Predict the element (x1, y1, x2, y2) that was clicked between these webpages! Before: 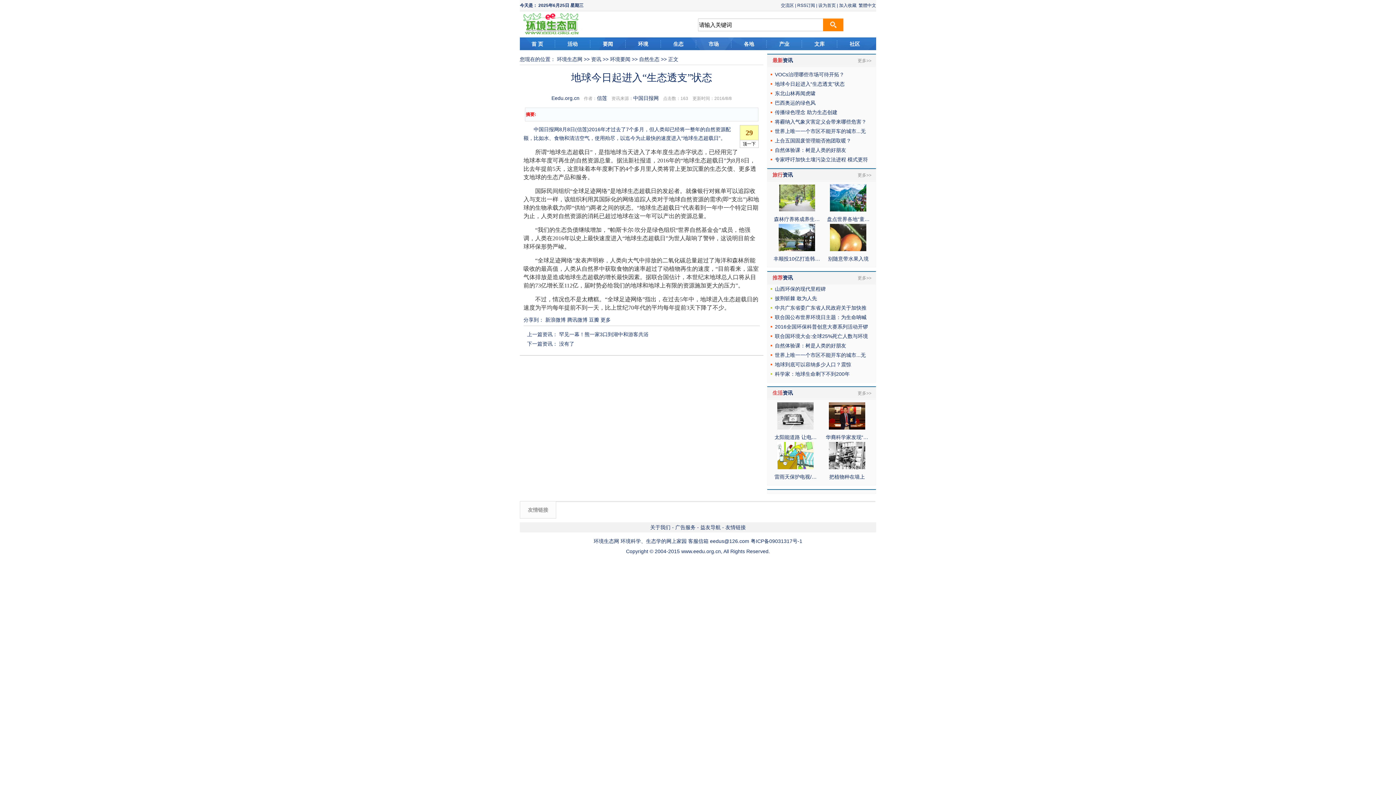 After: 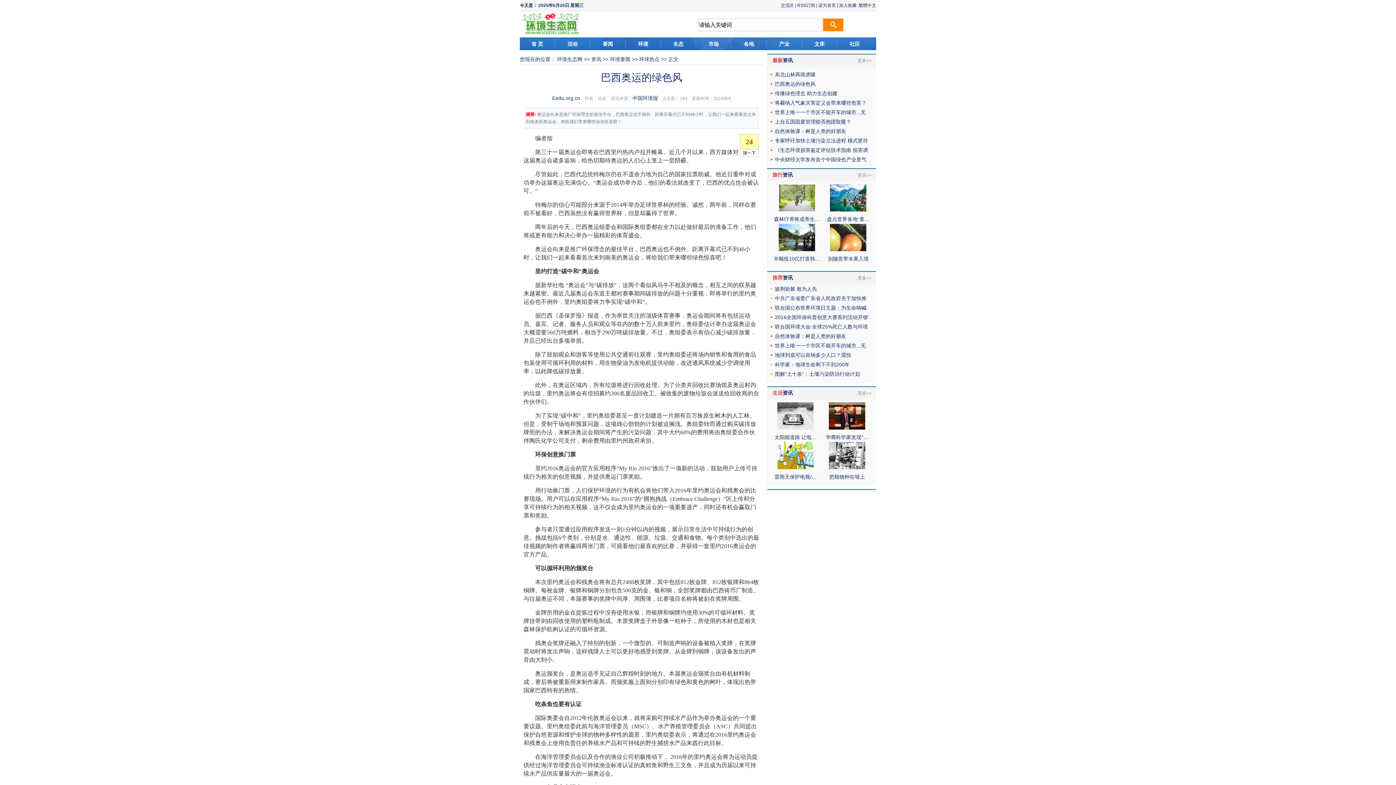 Action: label: 巴西奥运的绿色风 bbox: (775, 100, 815, 105)